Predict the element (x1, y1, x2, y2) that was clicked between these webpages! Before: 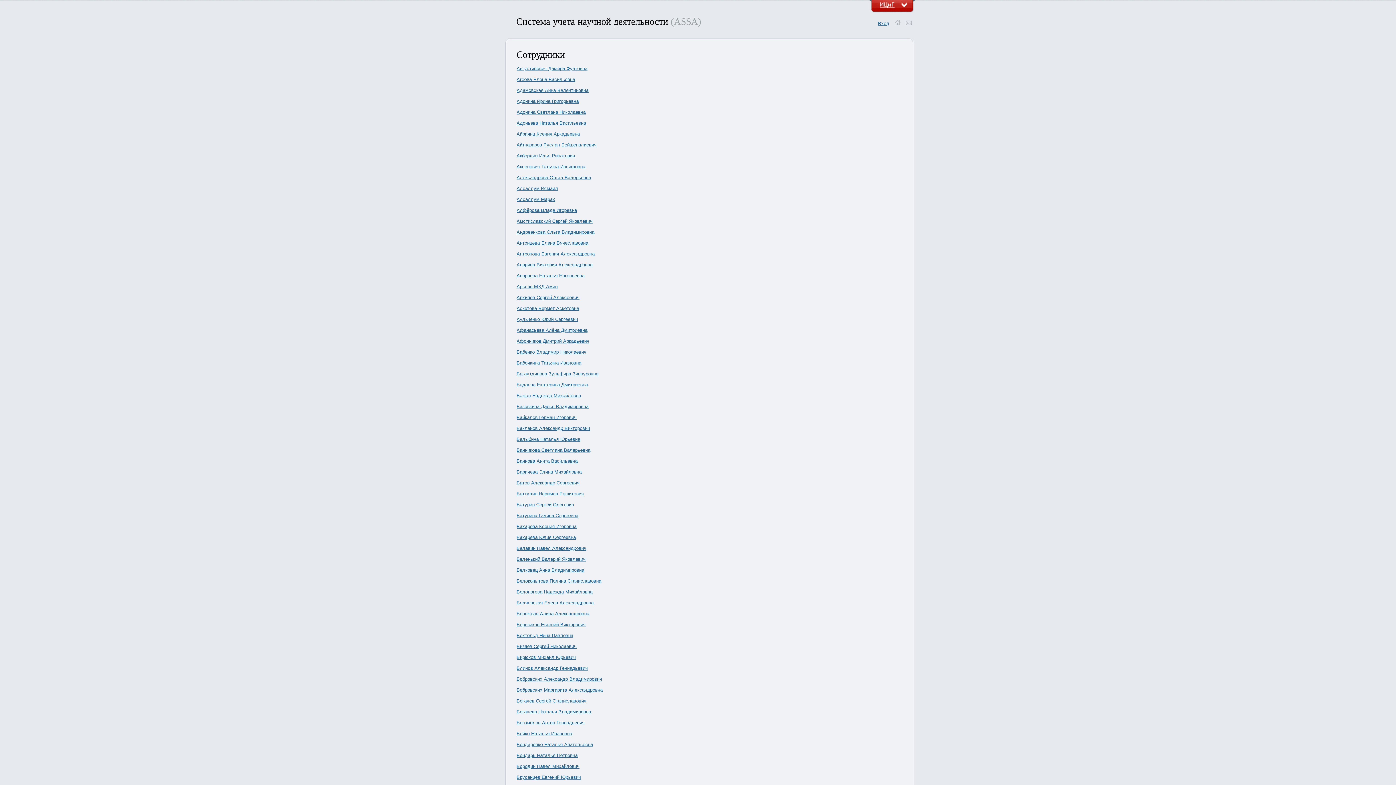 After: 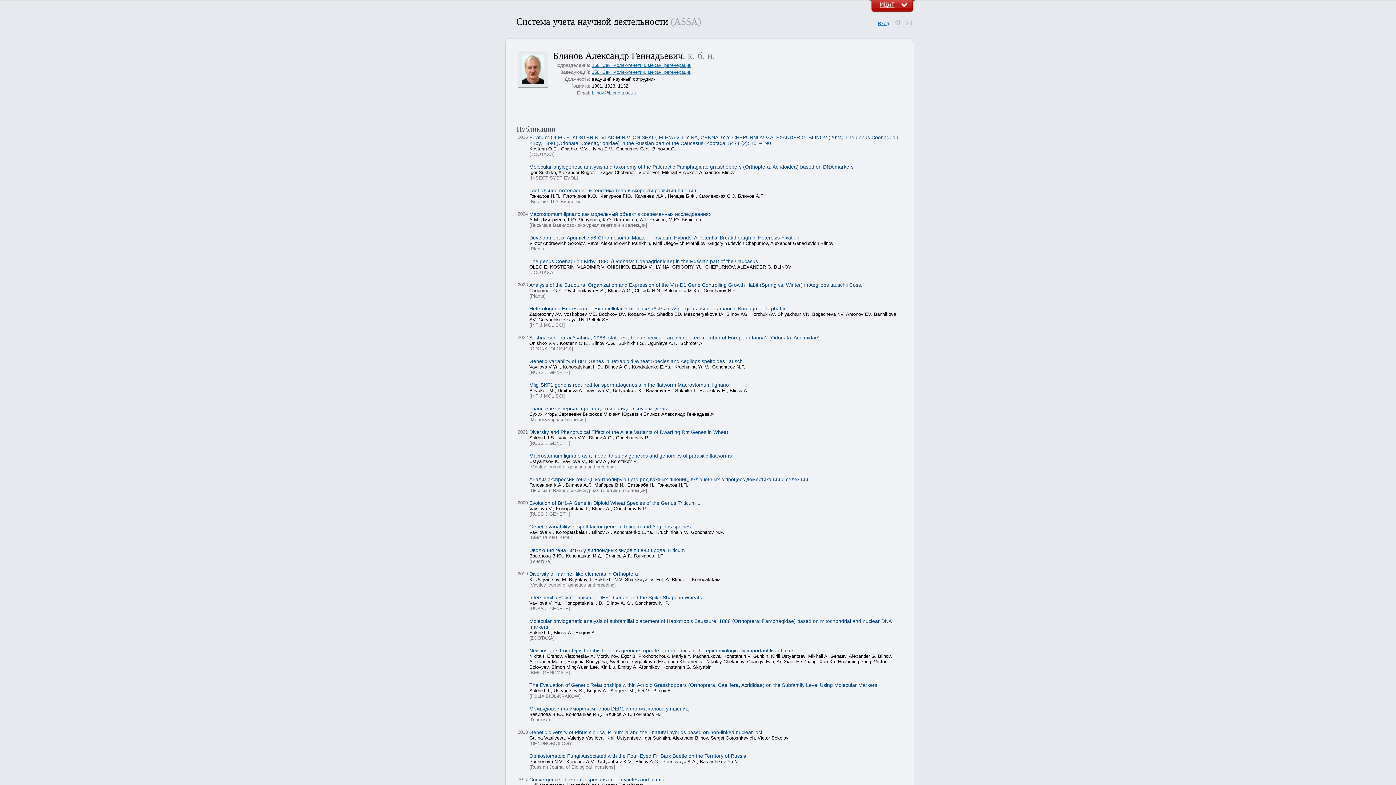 Action: bbox: (516, 665, 588, 671) label: Блинов Александр Геннадьевич